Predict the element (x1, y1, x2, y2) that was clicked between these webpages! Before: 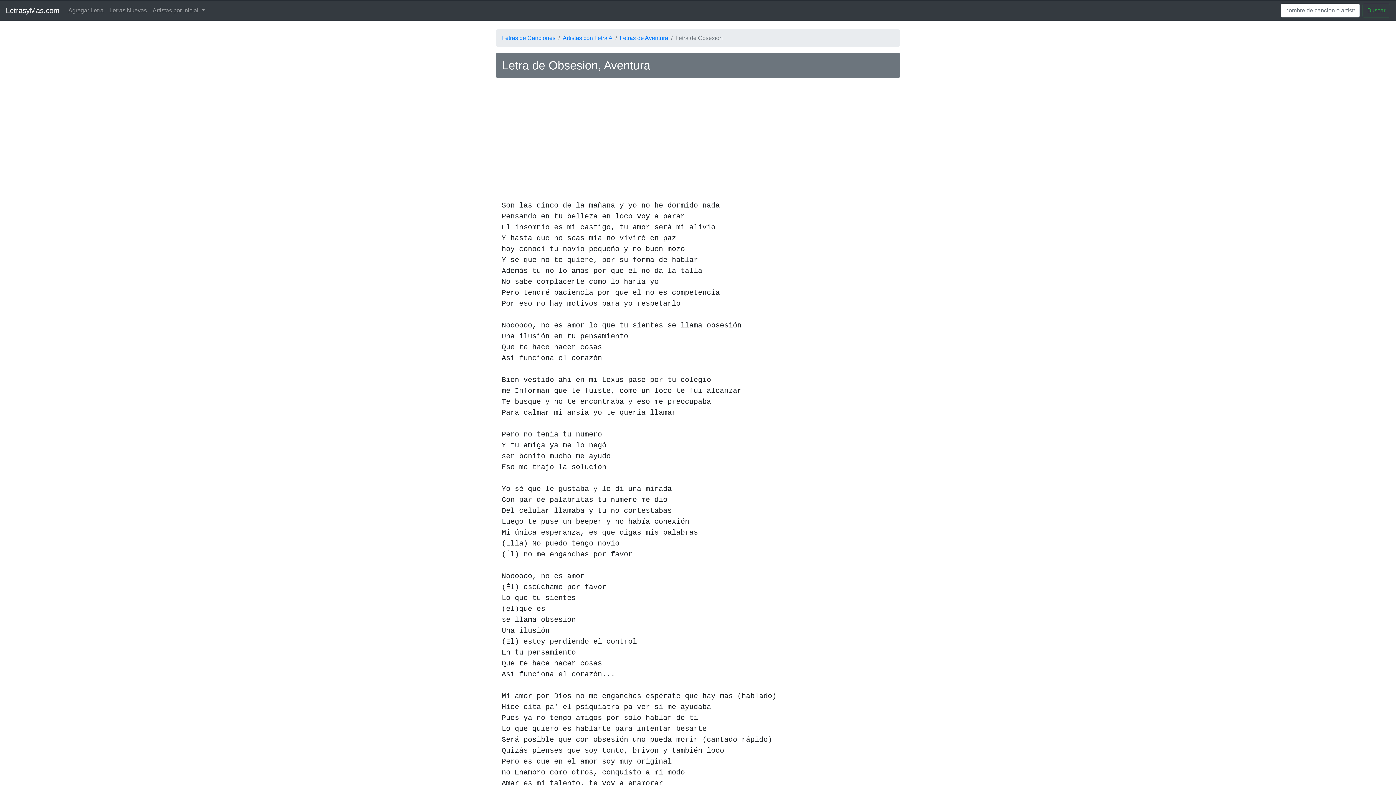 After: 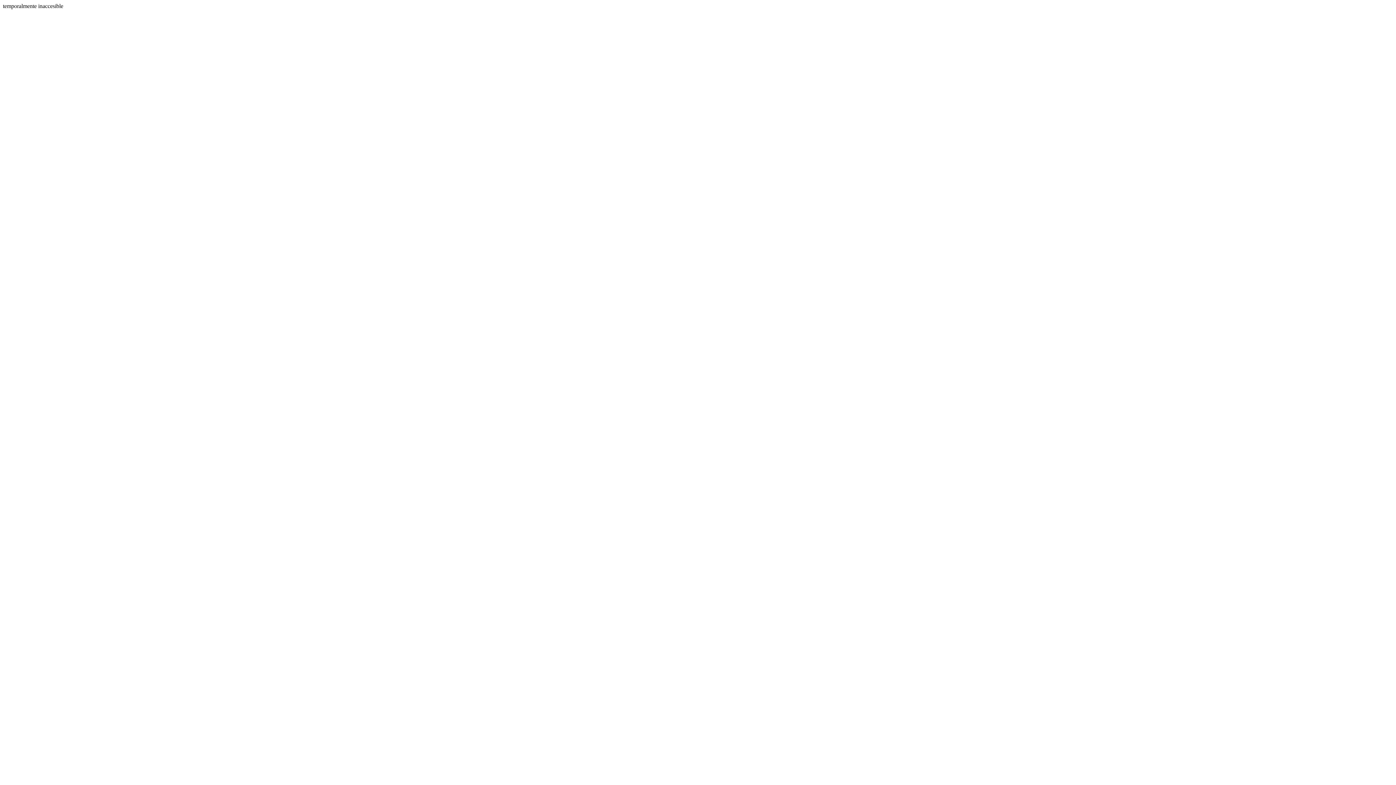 Action: bbox: (65, 3, 106, 17) label: Agregar Letra